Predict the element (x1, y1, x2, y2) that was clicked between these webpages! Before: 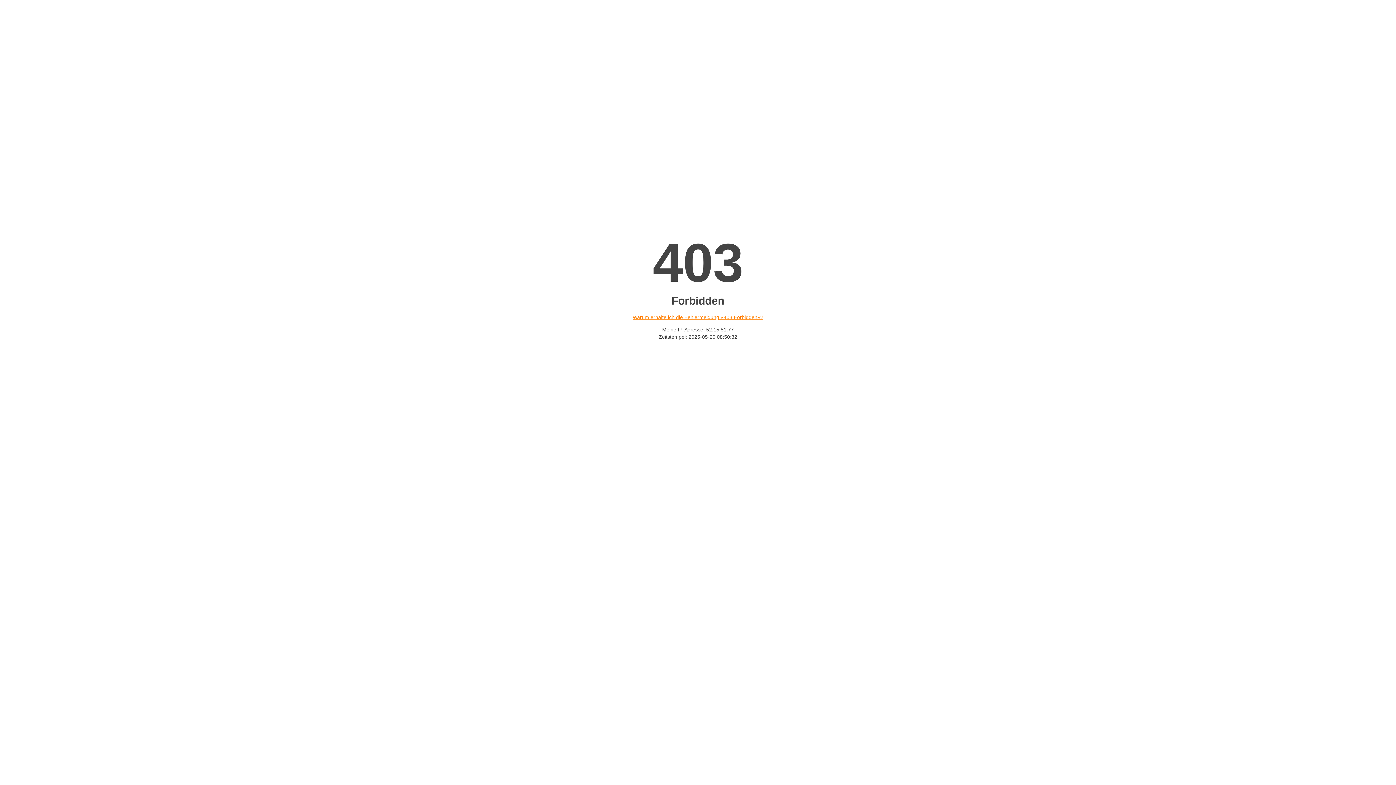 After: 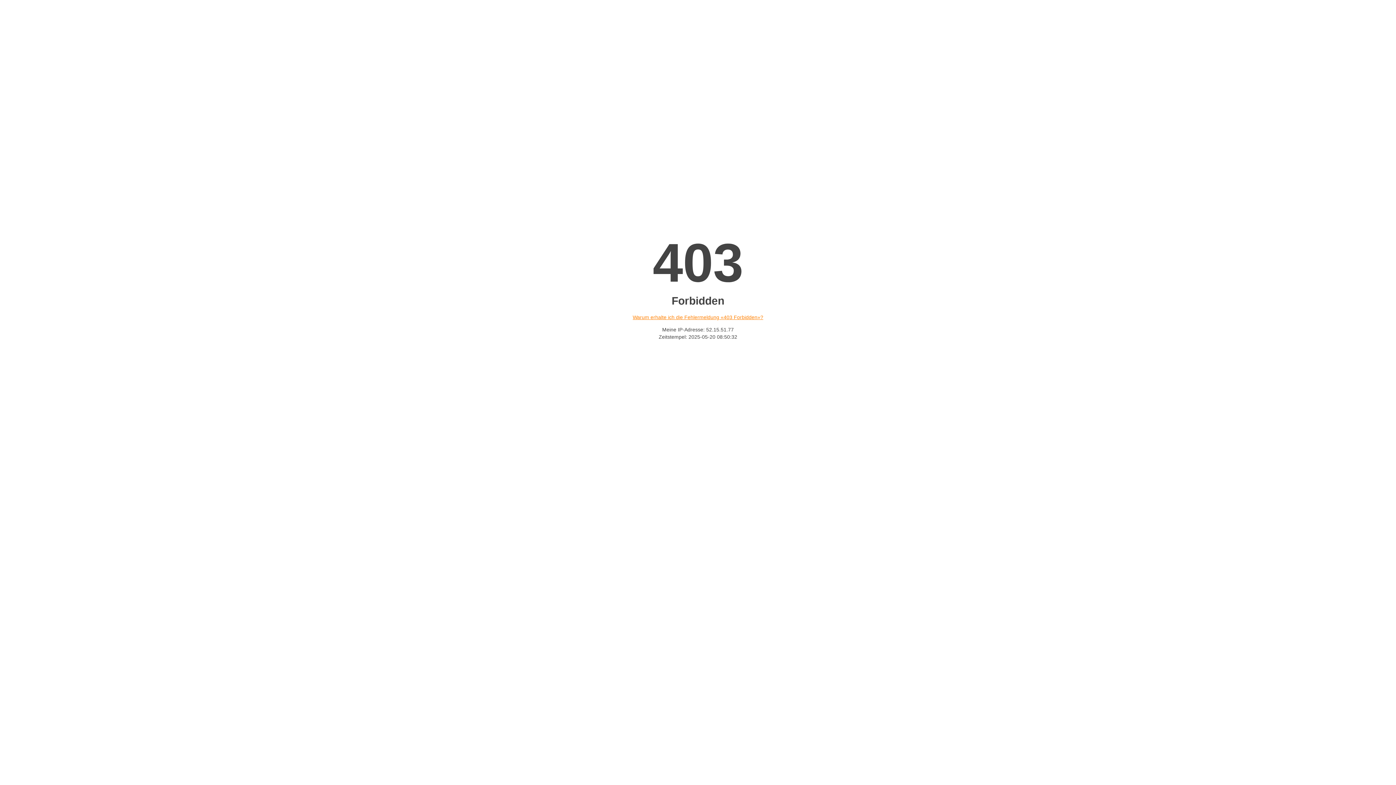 Action: bbox: (632, 314, 763, 320) label: Warum erhalte ich die Fehlermeldung «403 Forbidden»?